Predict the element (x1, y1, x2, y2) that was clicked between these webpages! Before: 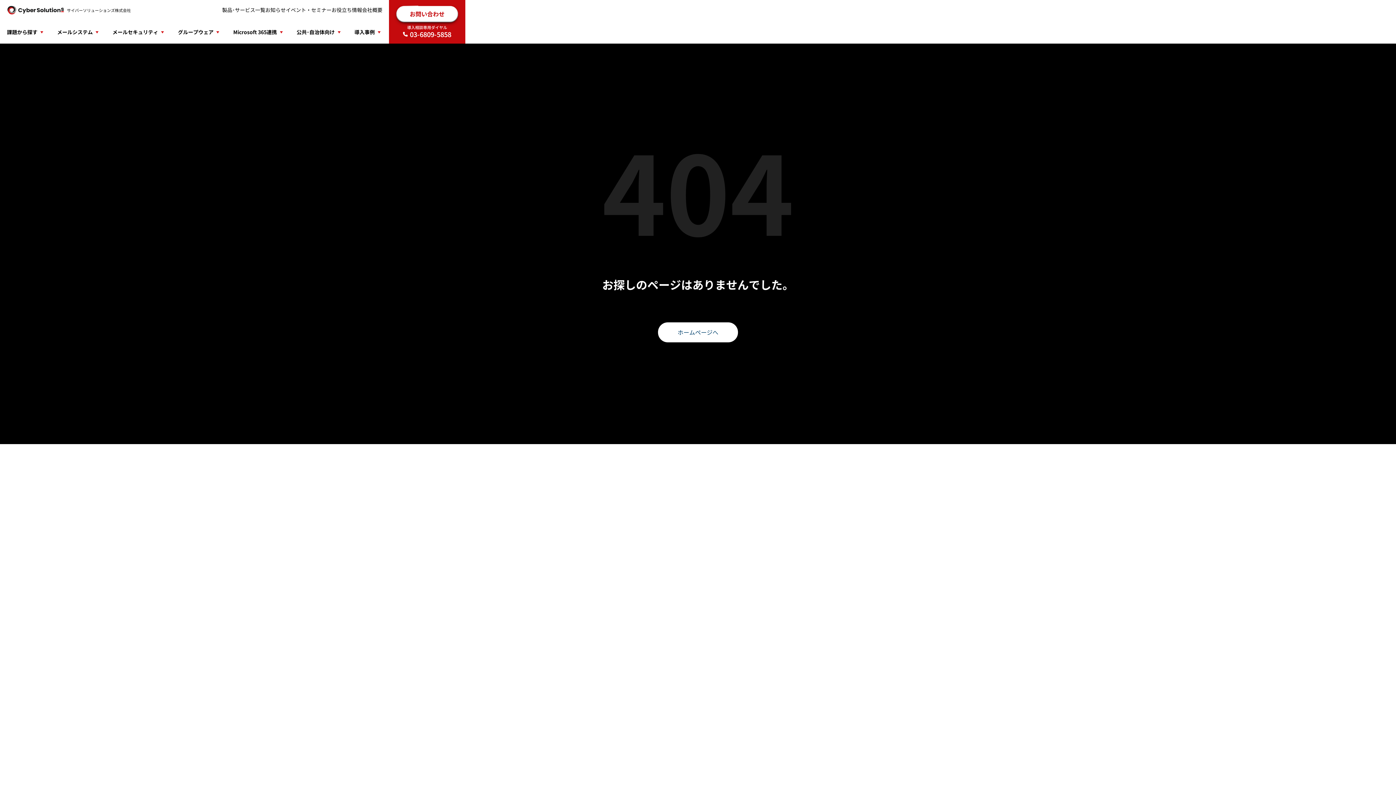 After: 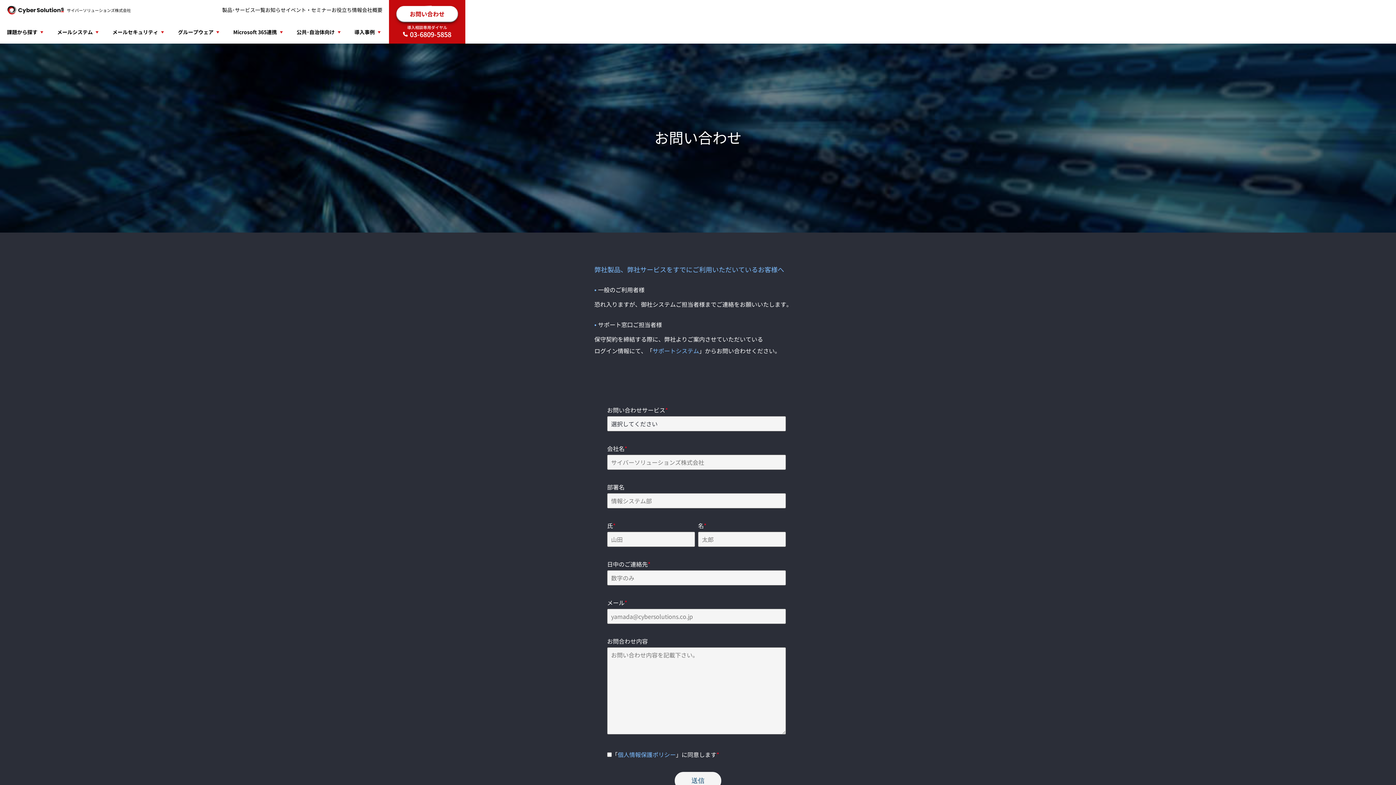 Action: bbox: (396, 5, 458, 22) label: お問い合わせ